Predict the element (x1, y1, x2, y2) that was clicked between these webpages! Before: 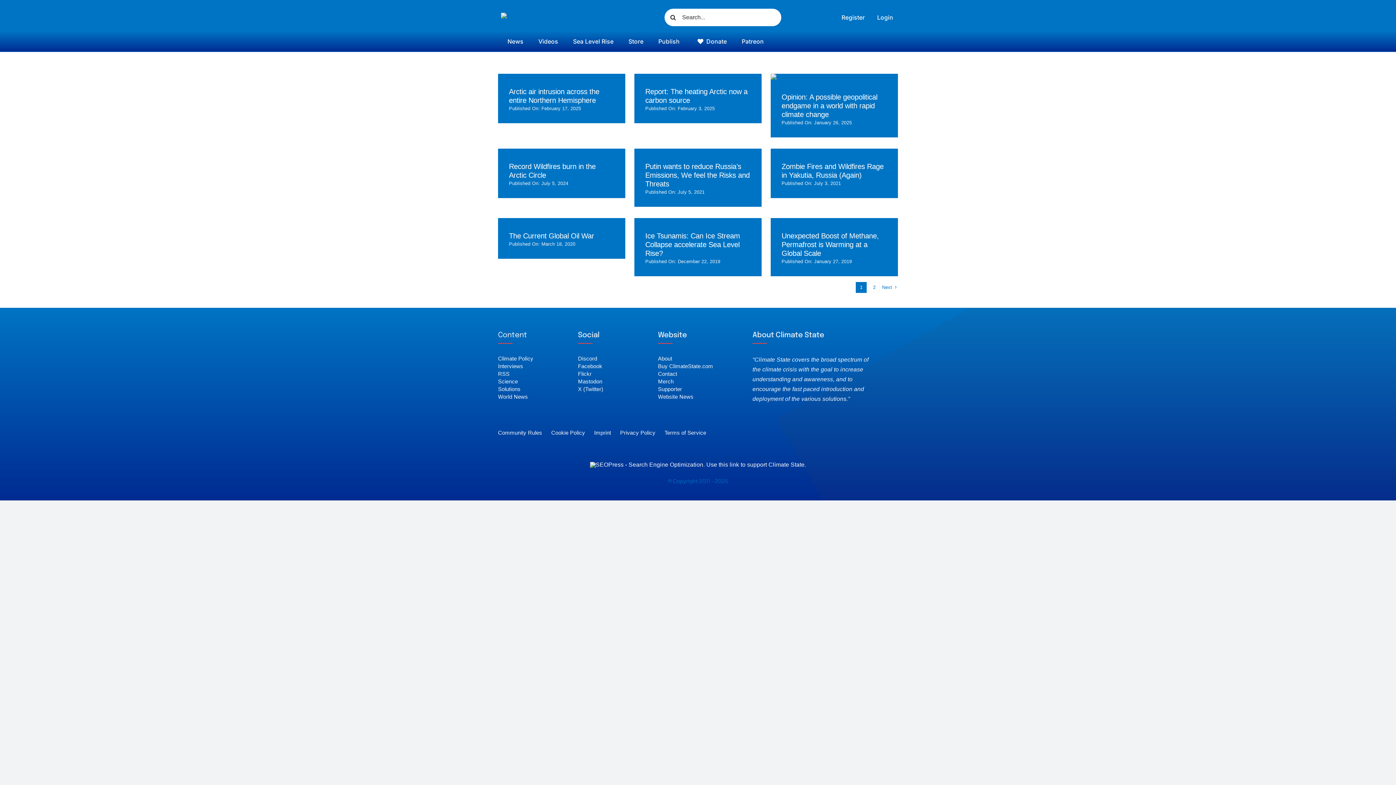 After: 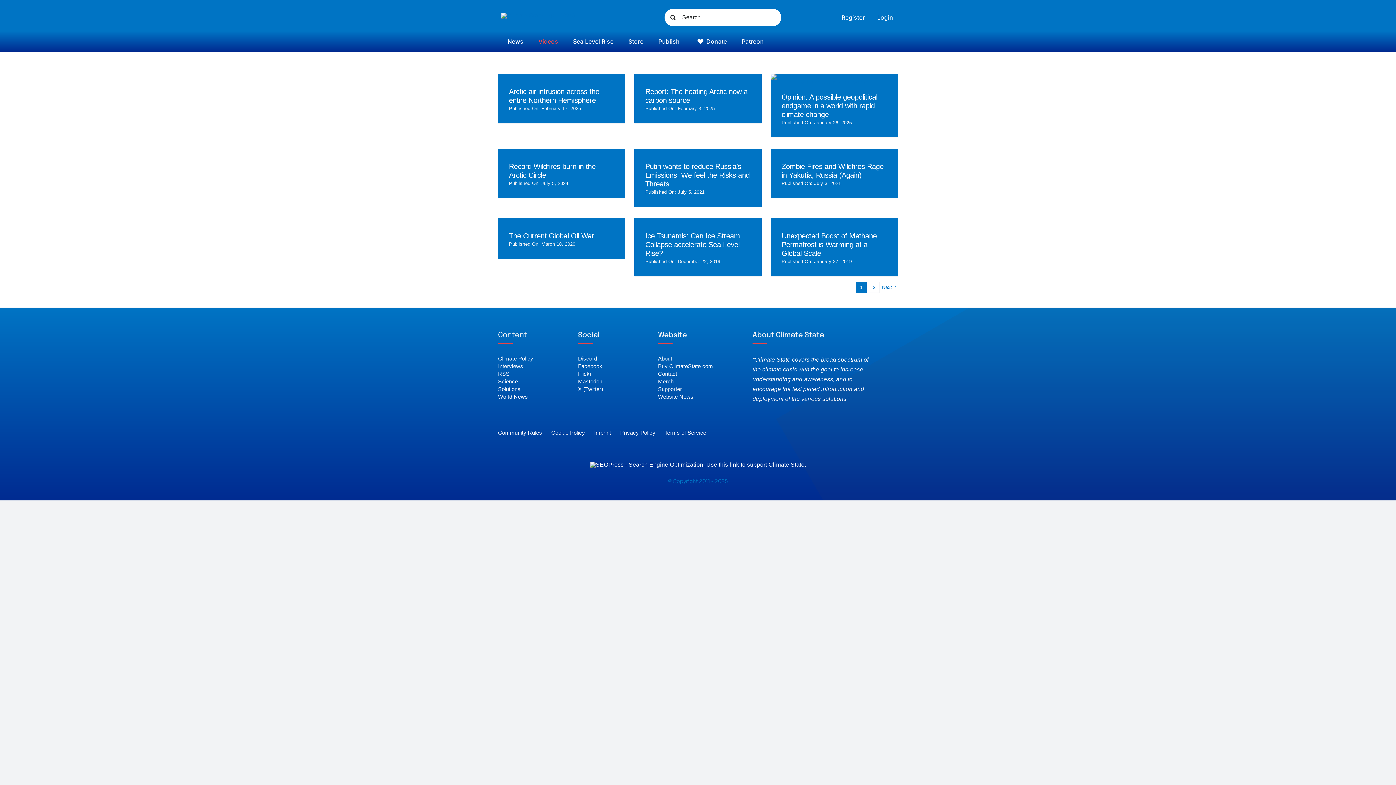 Action: label: Videos bbox: (535, 35, 561, 47)